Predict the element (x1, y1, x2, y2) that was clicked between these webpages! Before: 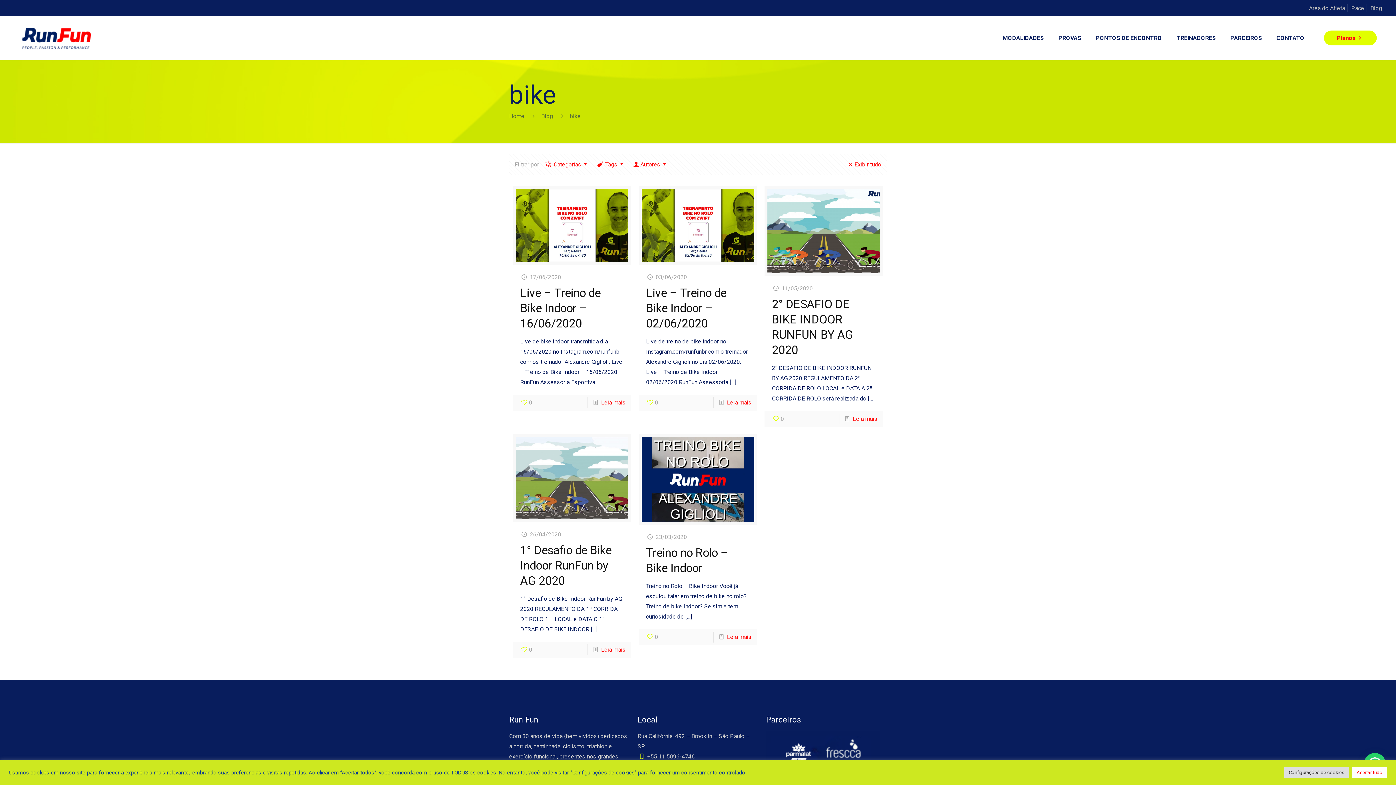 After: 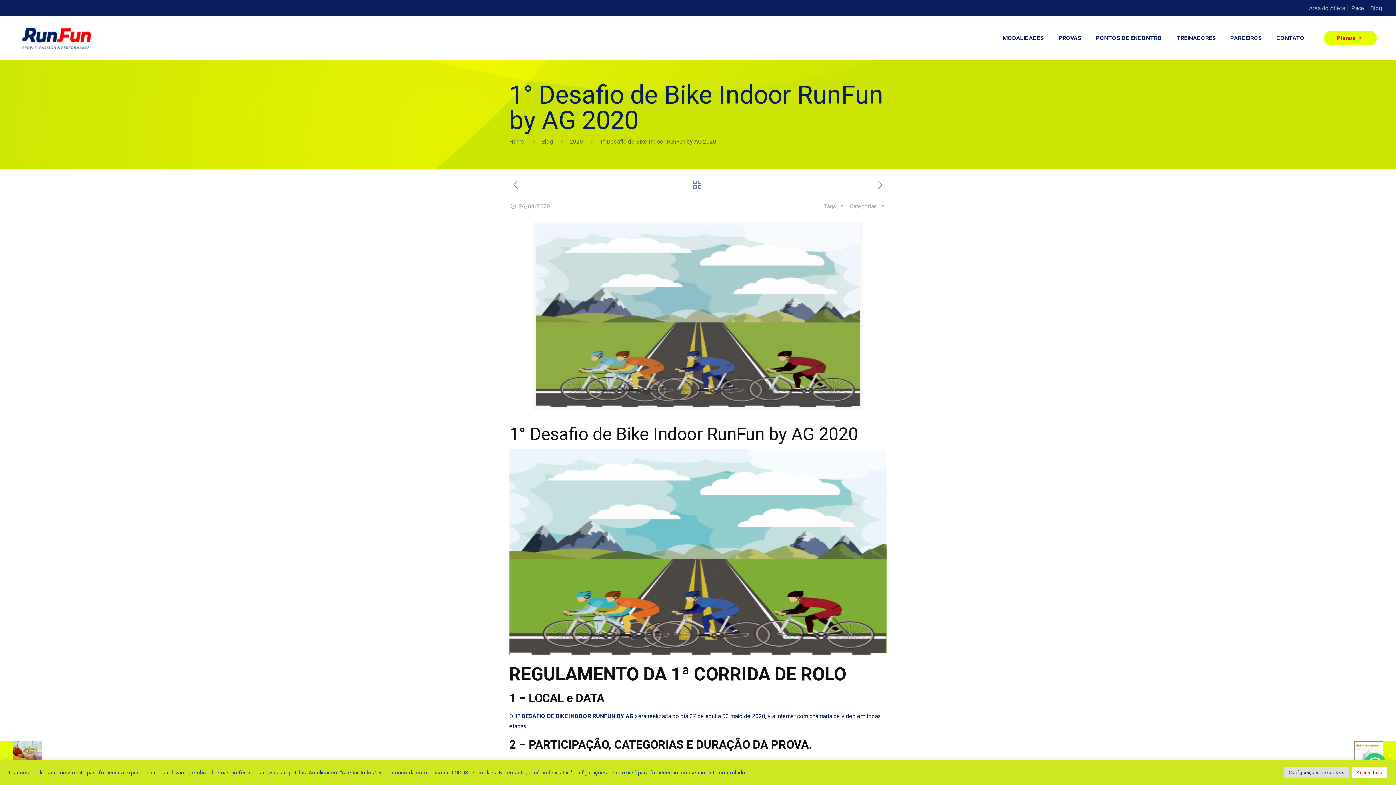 Action: label: 1° Desafio de Bike Indoor RunFun by AG 2020 bbox: (520, 543, 611, 588)